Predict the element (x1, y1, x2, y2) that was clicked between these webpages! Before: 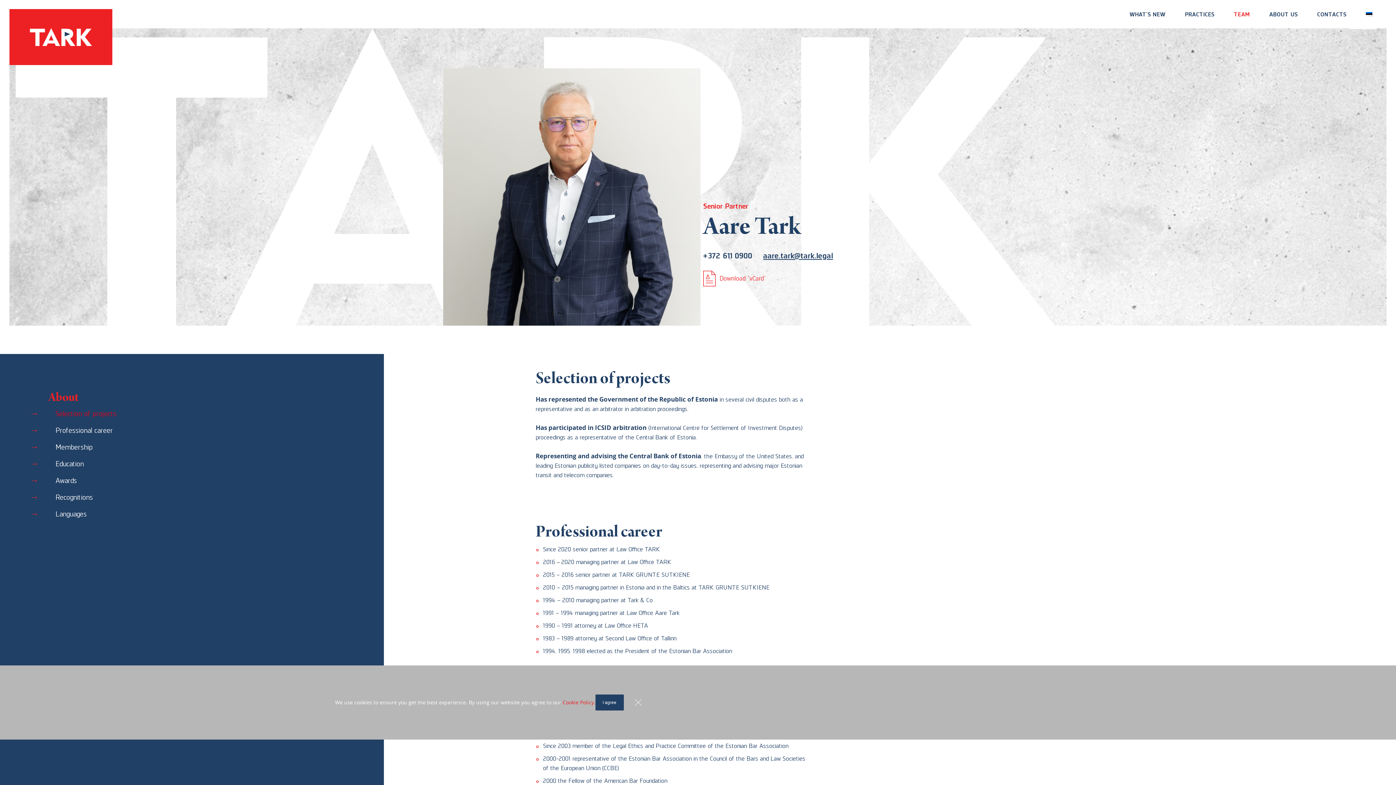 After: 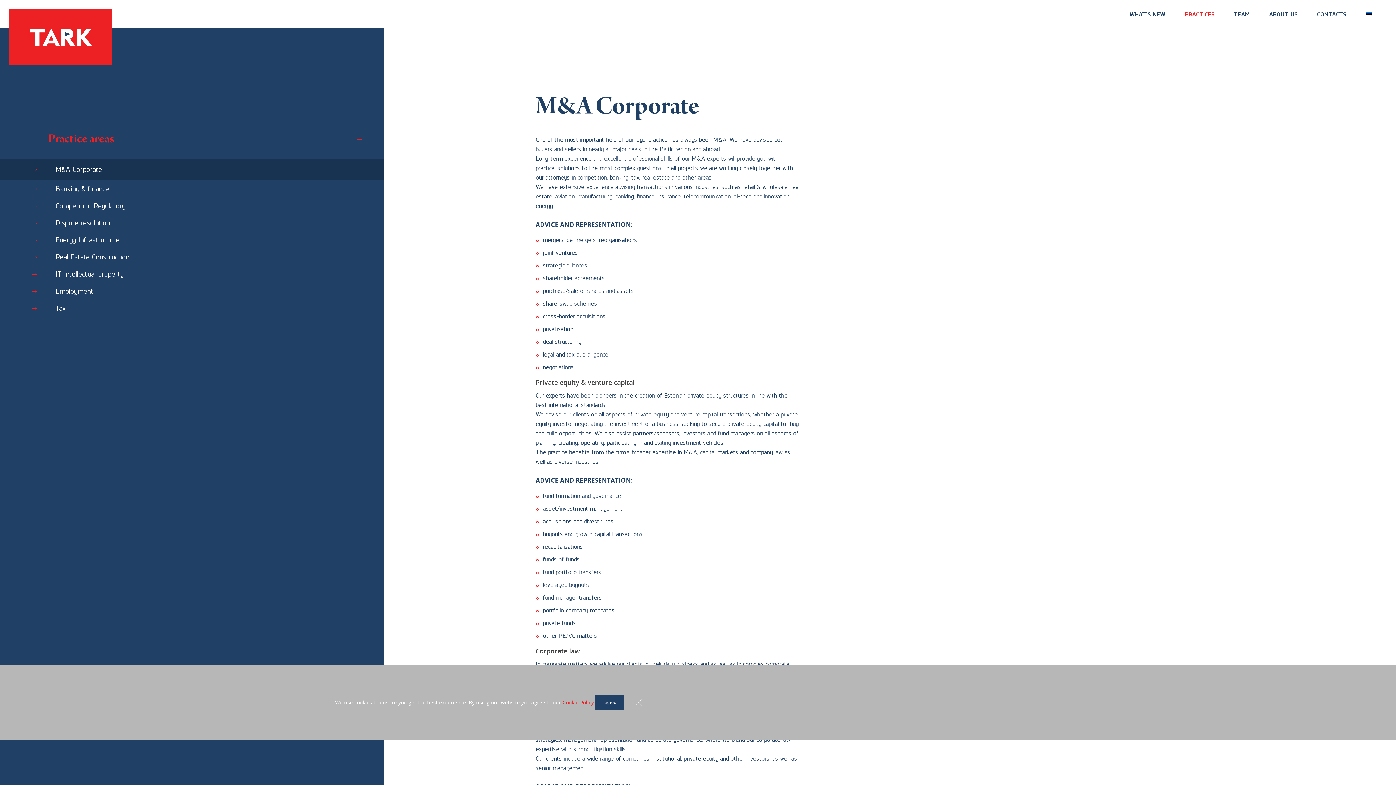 Action: bbox: (1181, 0, 1218, 29) label: PRACTICES